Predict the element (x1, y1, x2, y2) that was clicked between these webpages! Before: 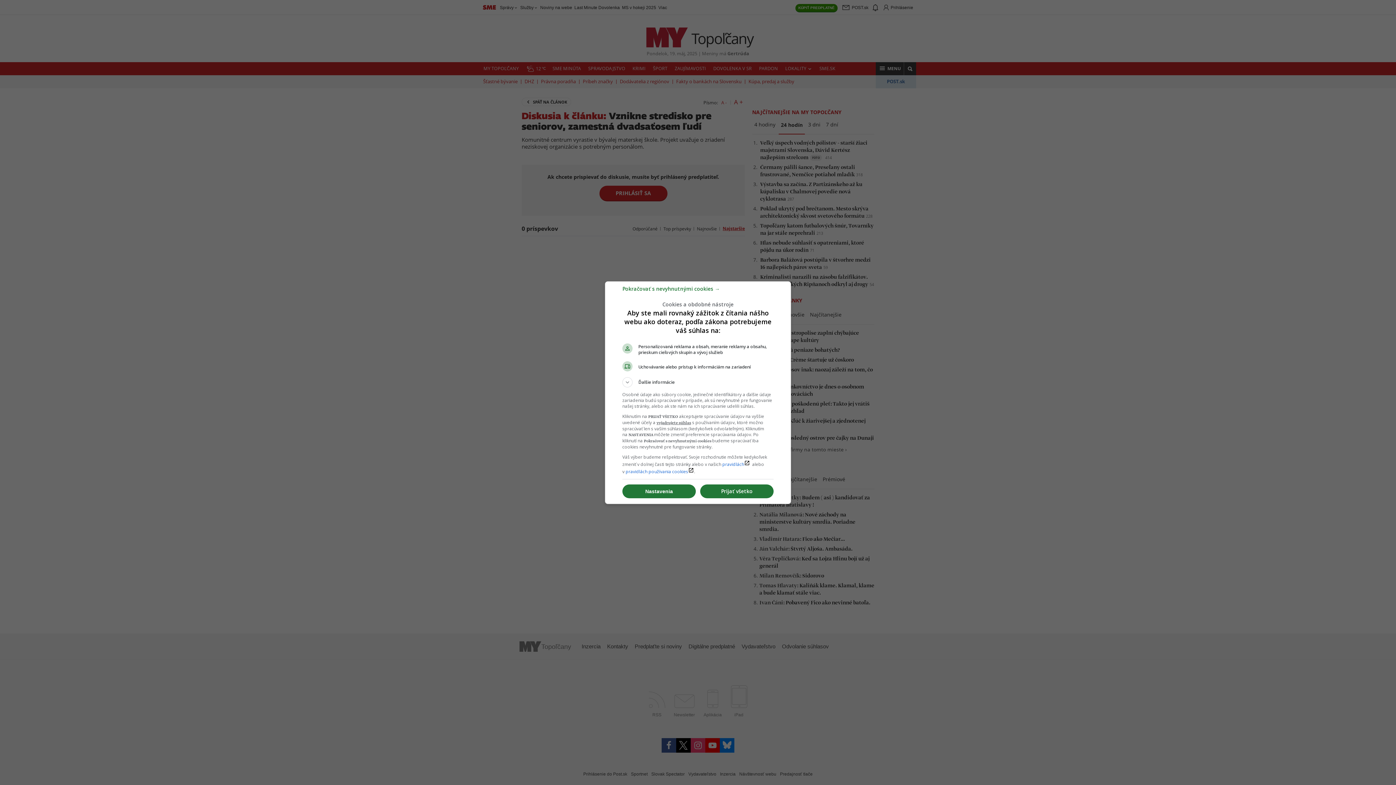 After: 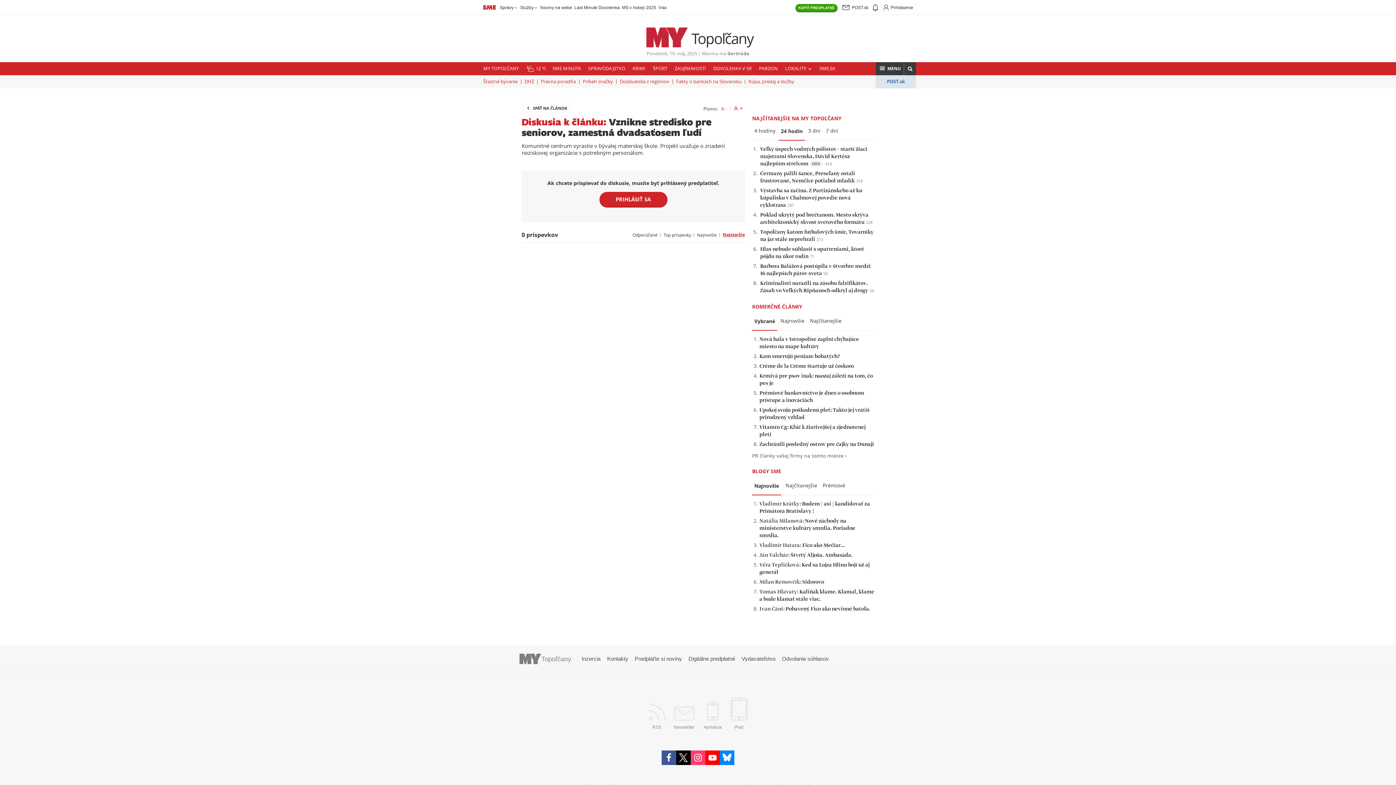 Action: bbox: (622, 288, 720, 295) label: Pokračovať s nevyhnutnými cookies →